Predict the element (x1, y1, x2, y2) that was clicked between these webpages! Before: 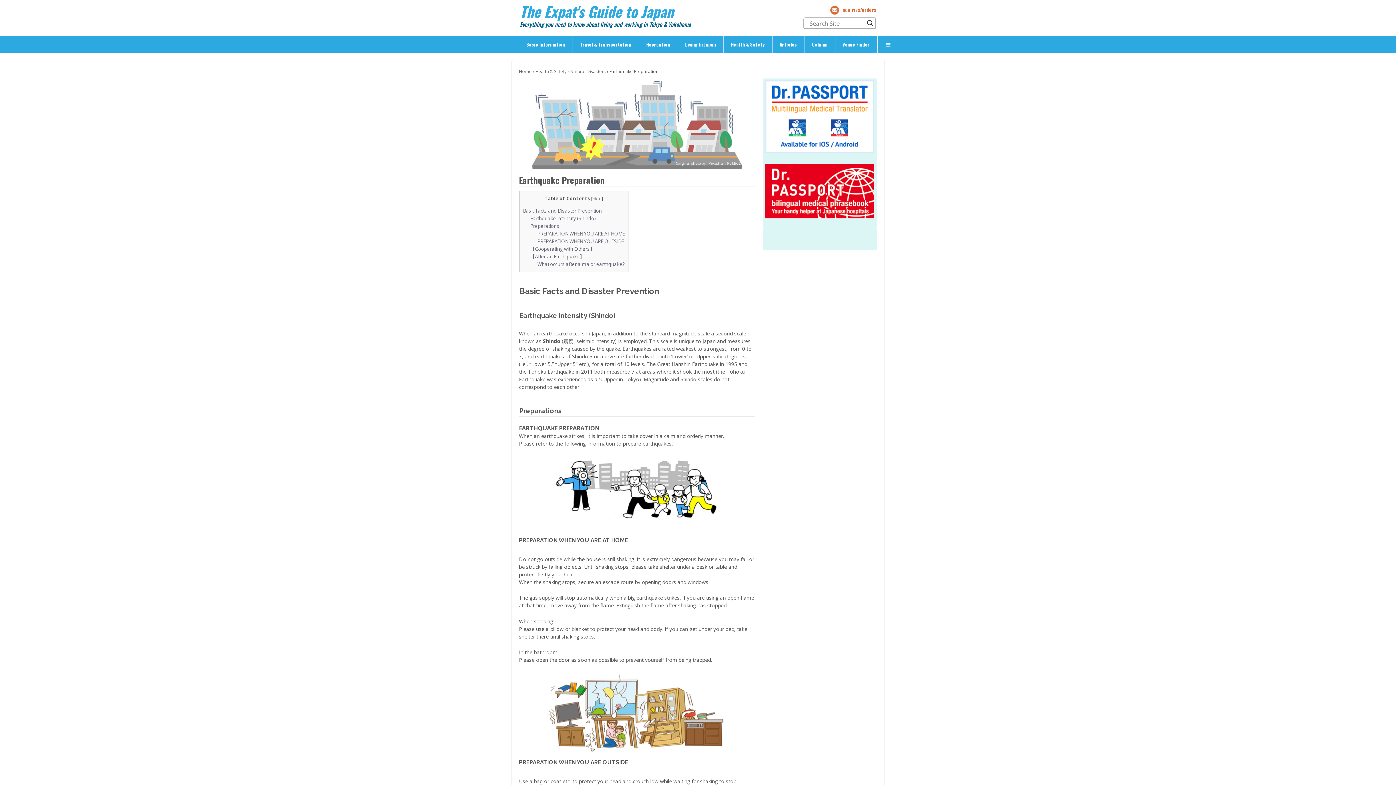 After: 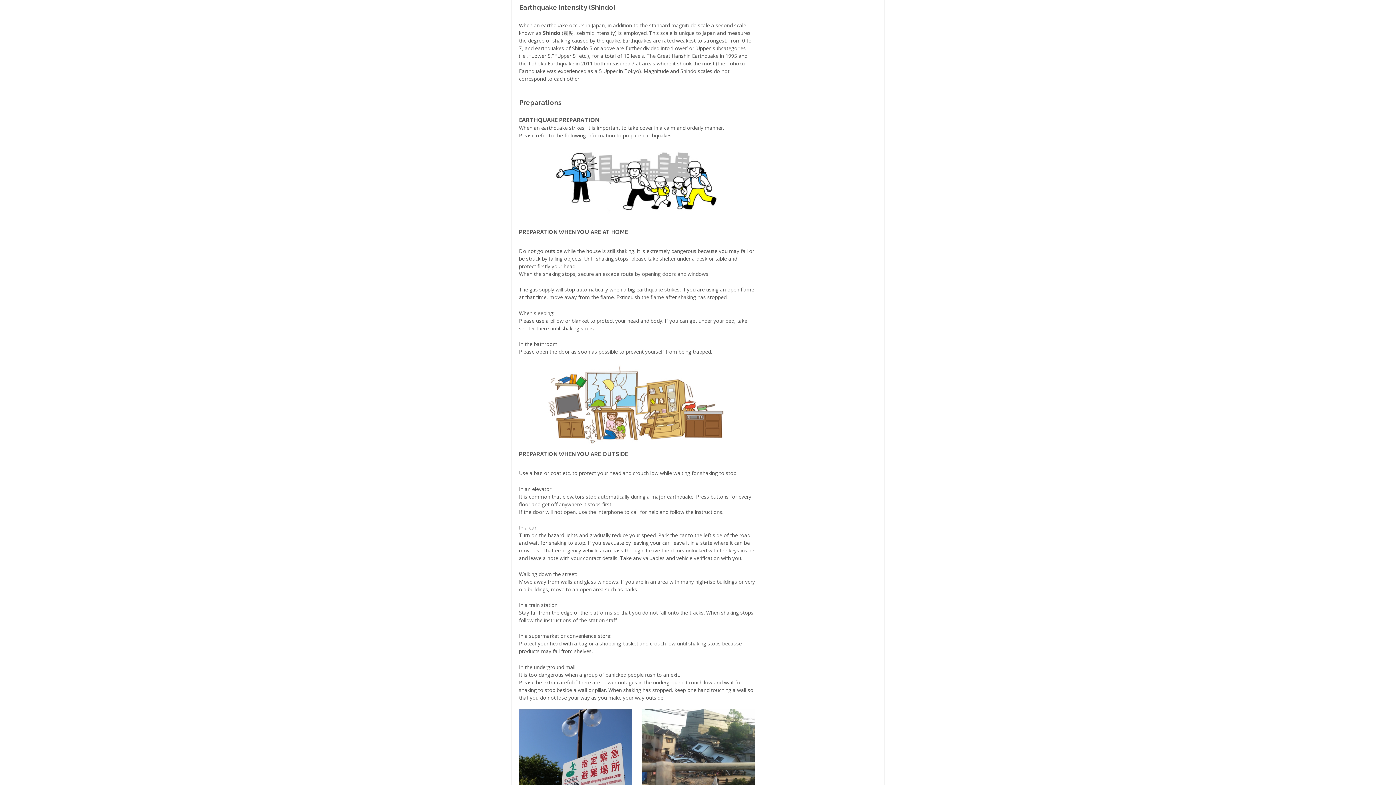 Action: bbox: (530, 215, 595, 221) label: Earthquake Intensity (Shindo)